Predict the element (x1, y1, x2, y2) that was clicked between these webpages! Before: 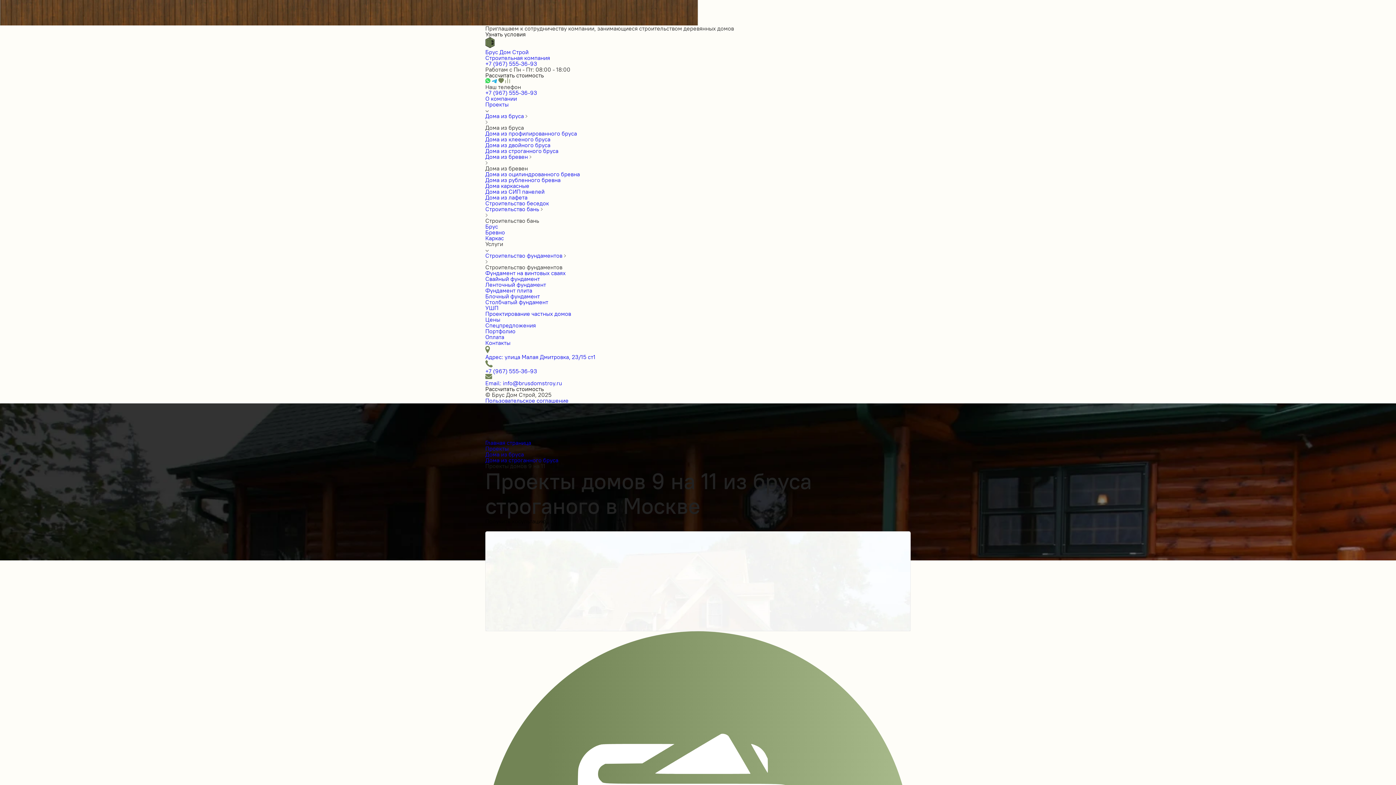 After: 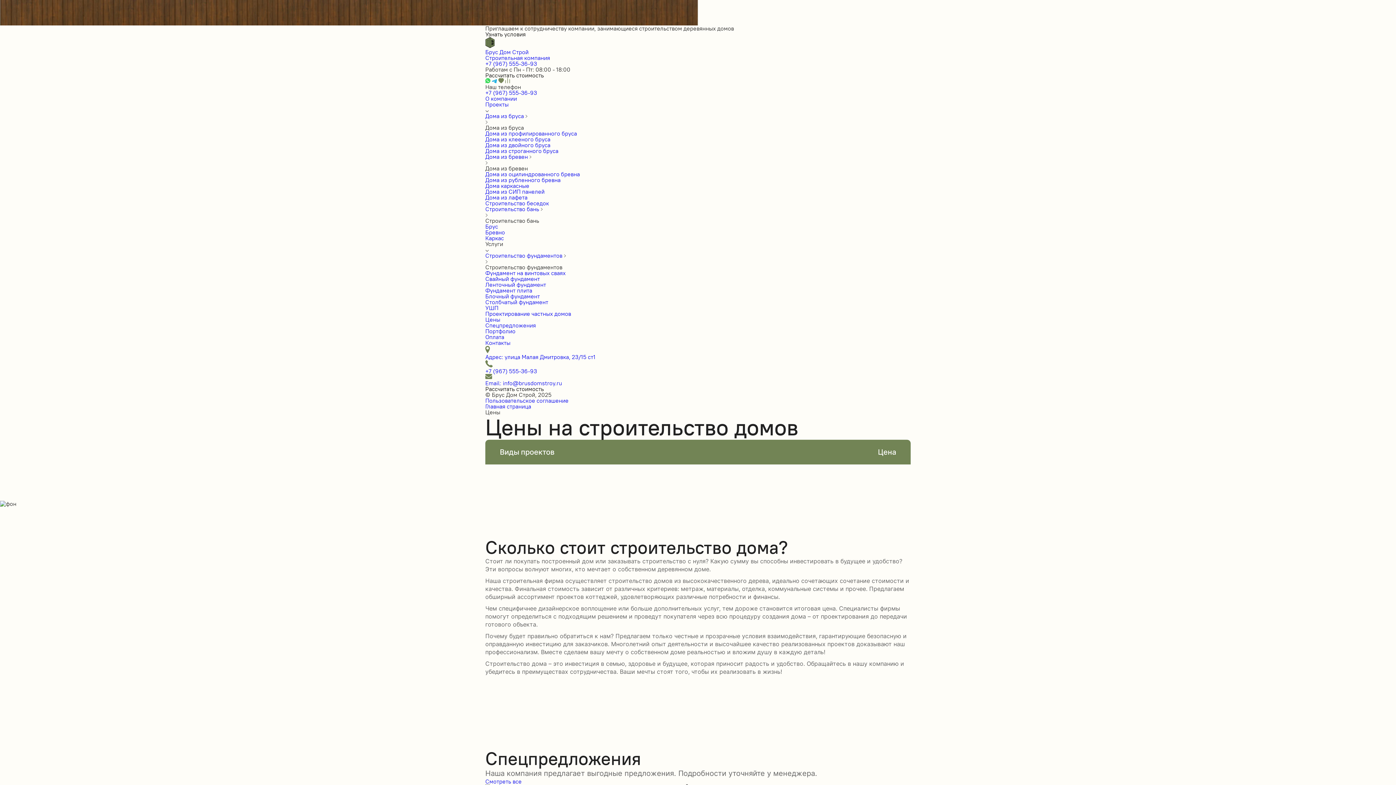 Action: bbox: (485, 316, 910, 322) label: Цены